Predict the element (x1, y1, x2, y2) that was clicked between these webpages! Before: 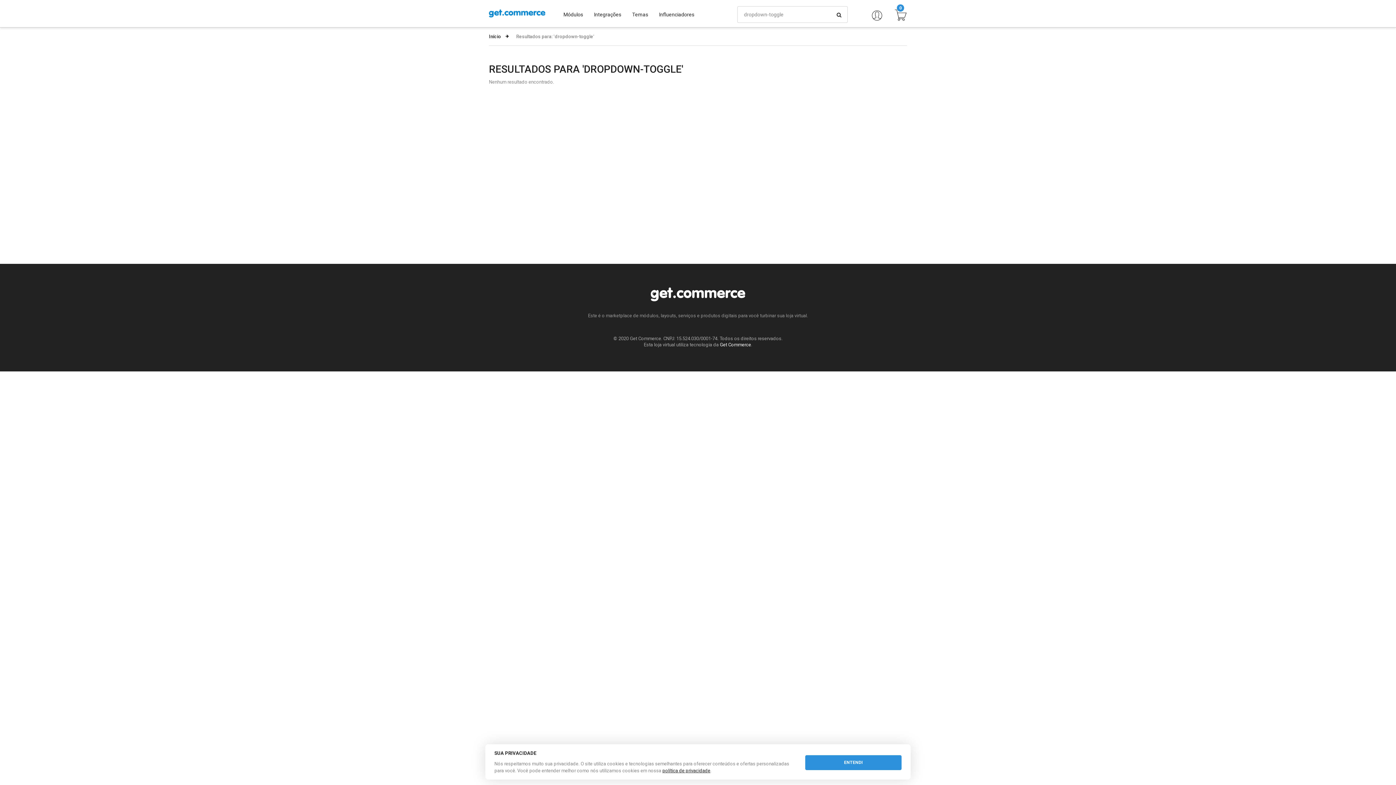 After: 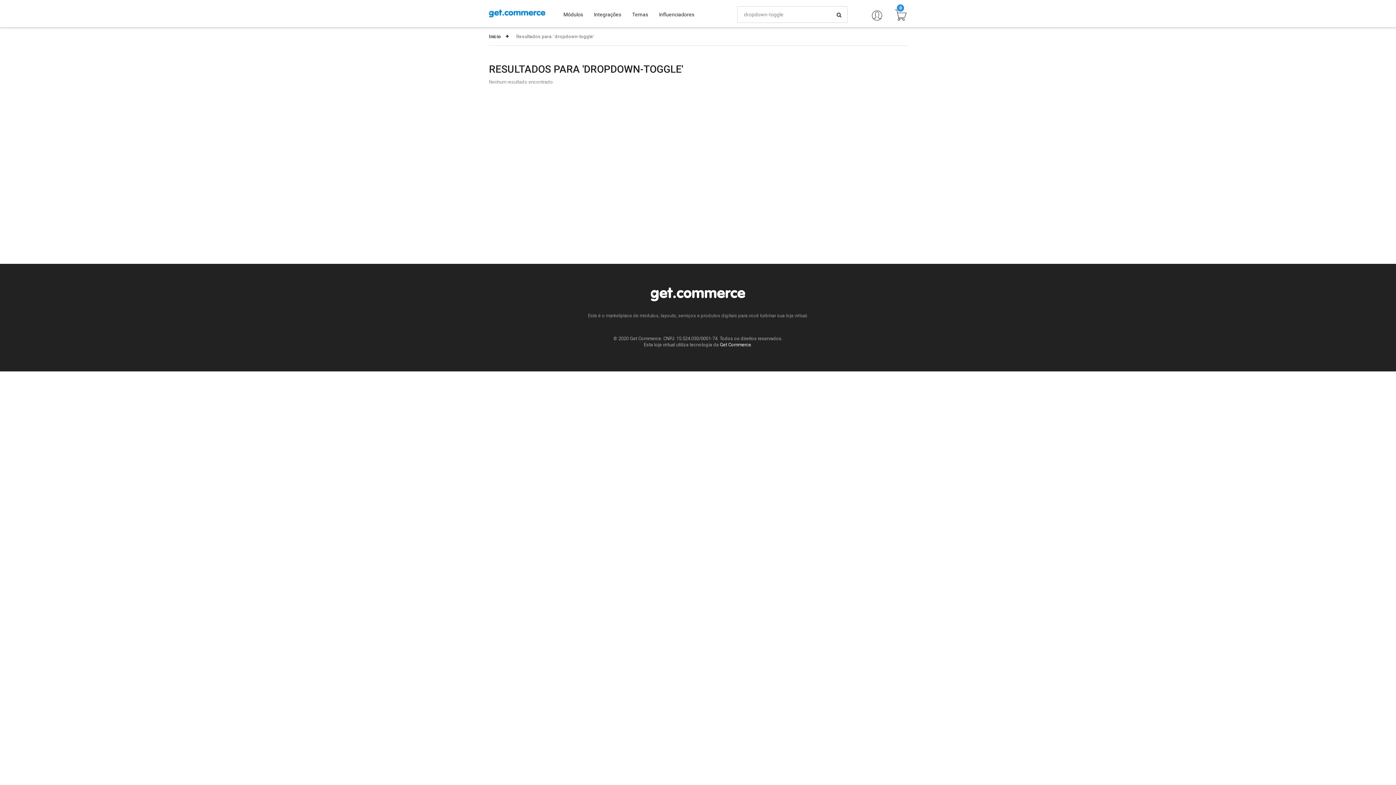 Action: bbox: (805, 755, 901, 770) label: ENTENDI